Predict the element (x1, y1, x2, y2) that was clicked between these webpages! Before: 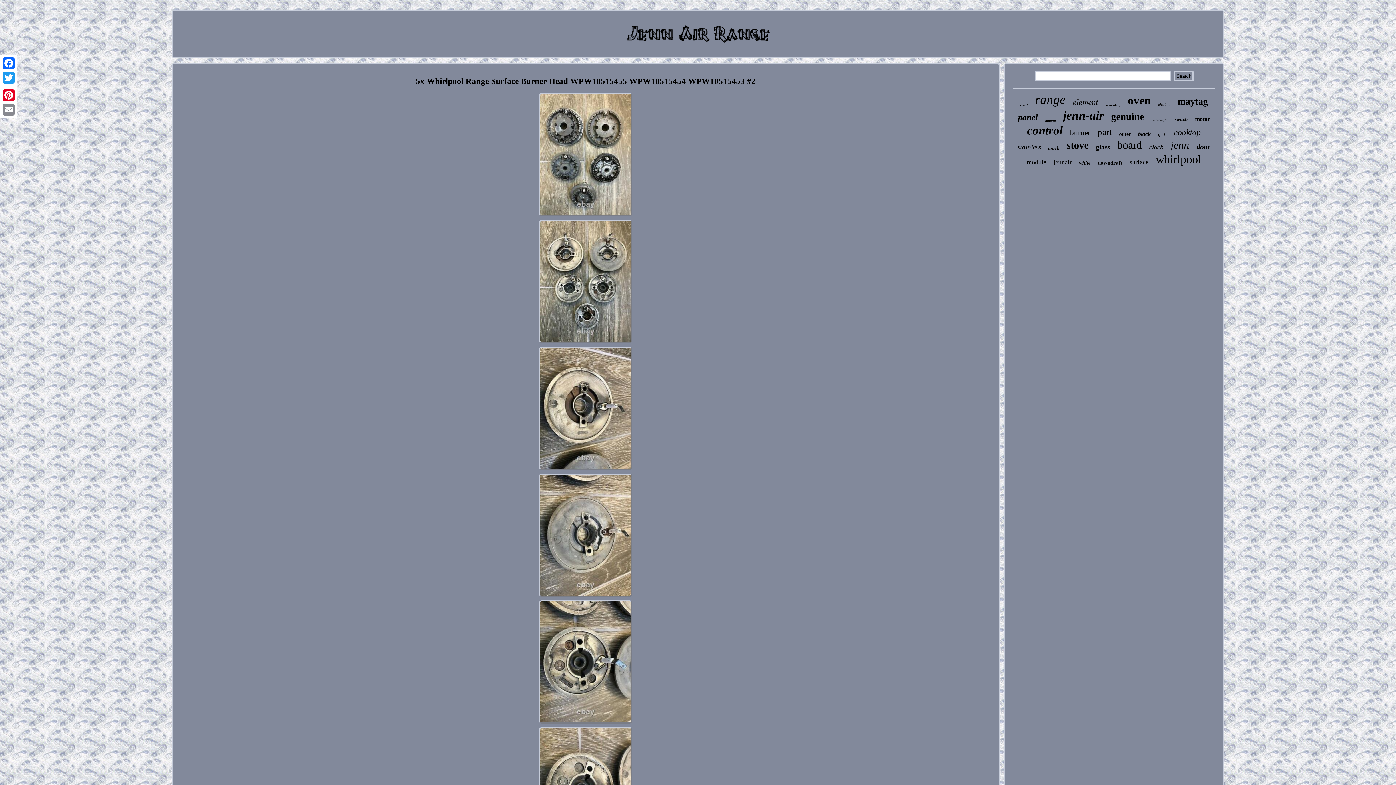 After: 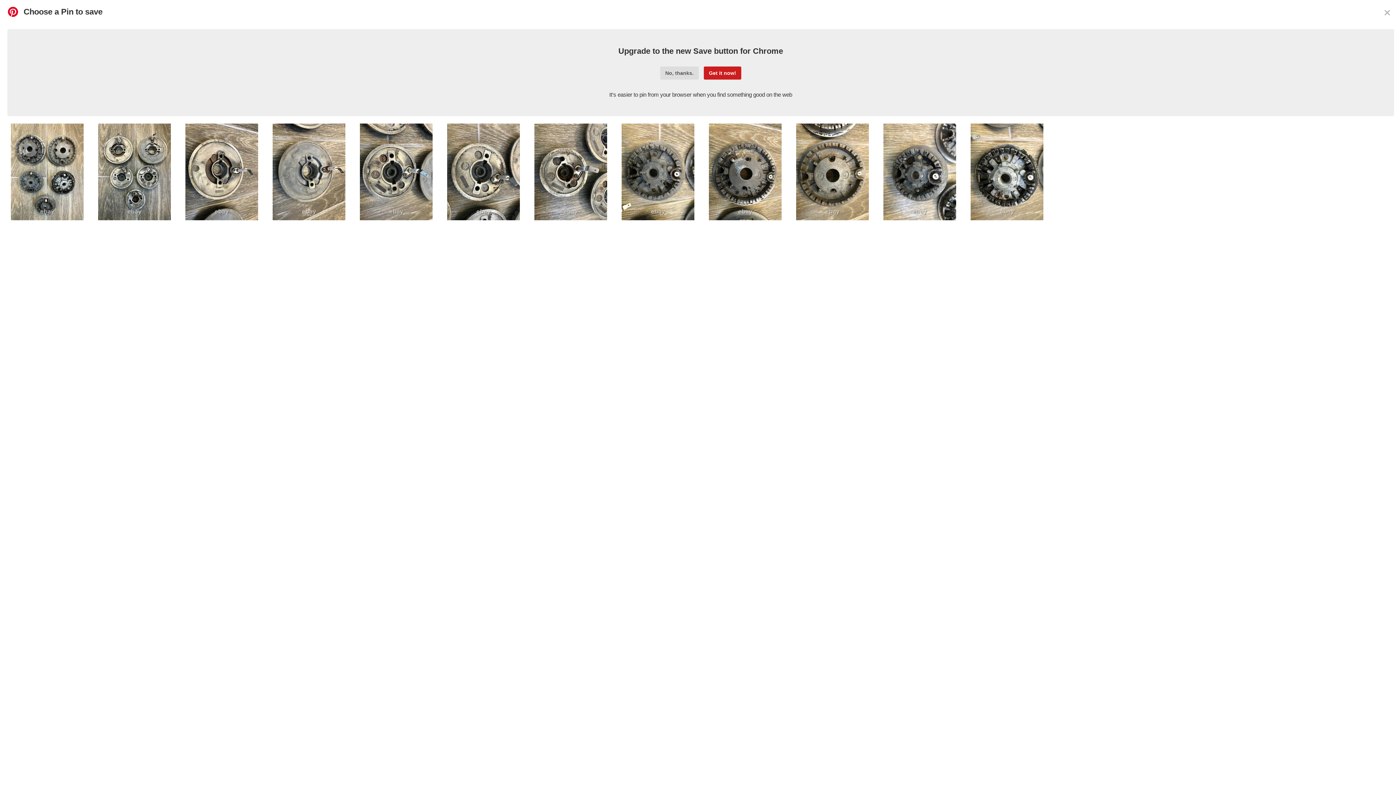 Action: bbox: (1, 88, 16, 102) label: Pinterest